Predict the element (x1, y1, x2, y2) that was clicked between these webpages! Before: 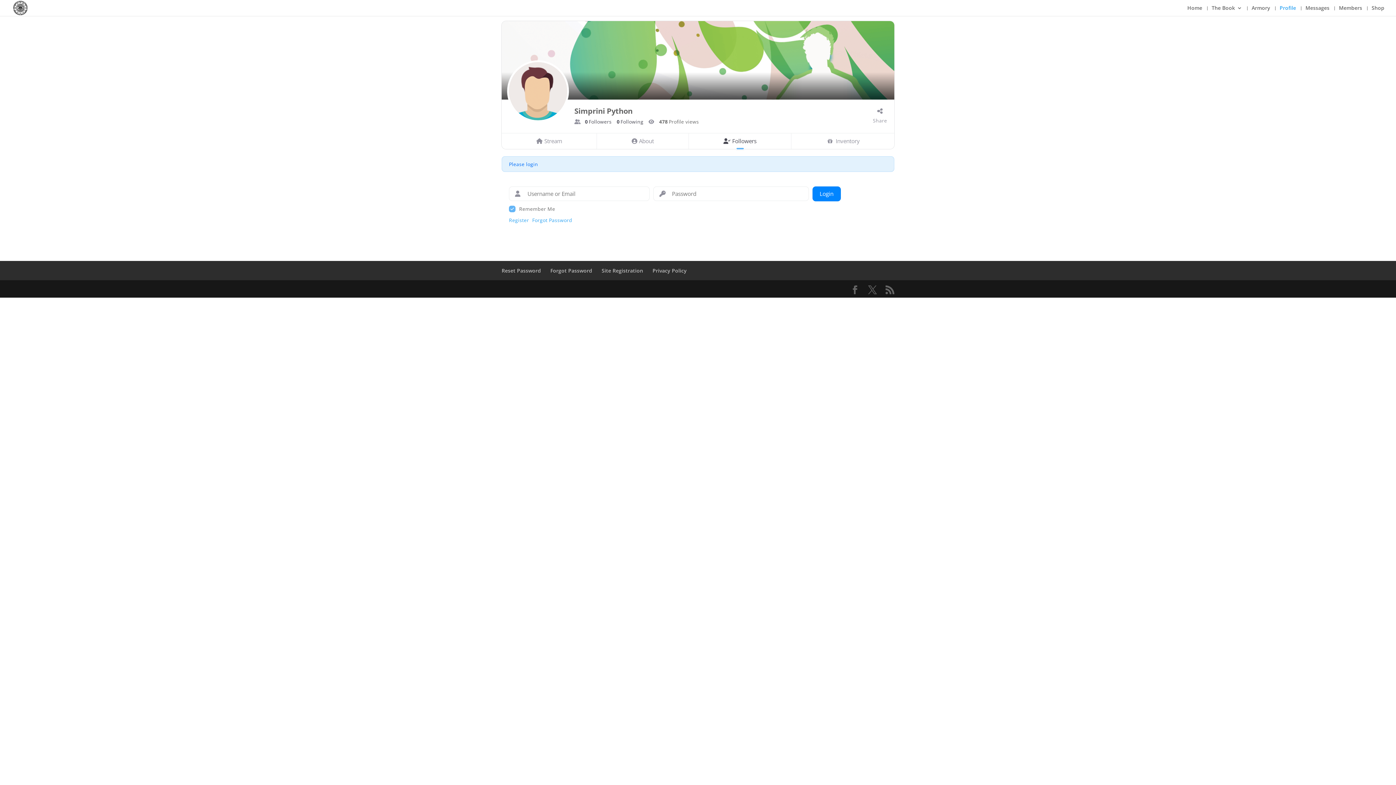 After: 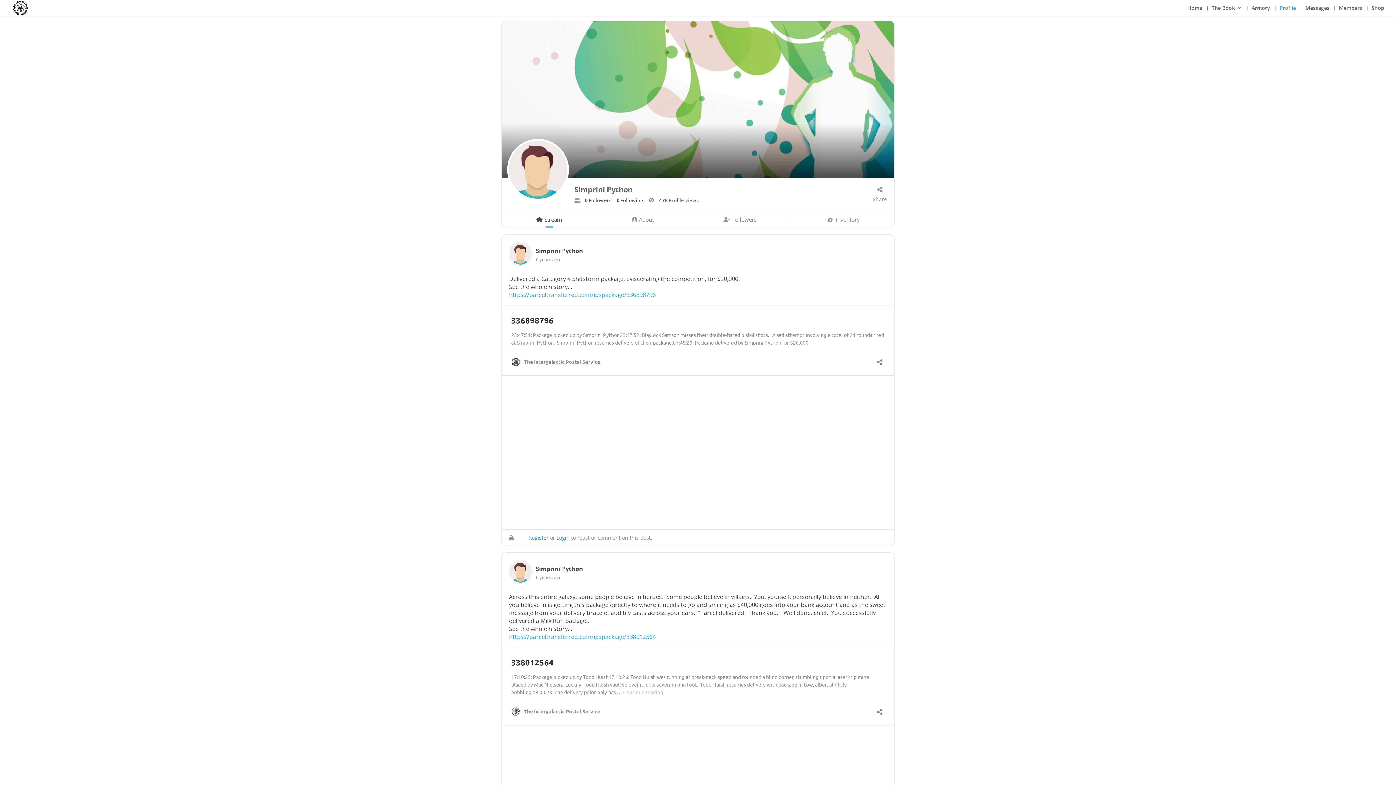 Action: bbox: (501, 133, 596, 149) label: Stream